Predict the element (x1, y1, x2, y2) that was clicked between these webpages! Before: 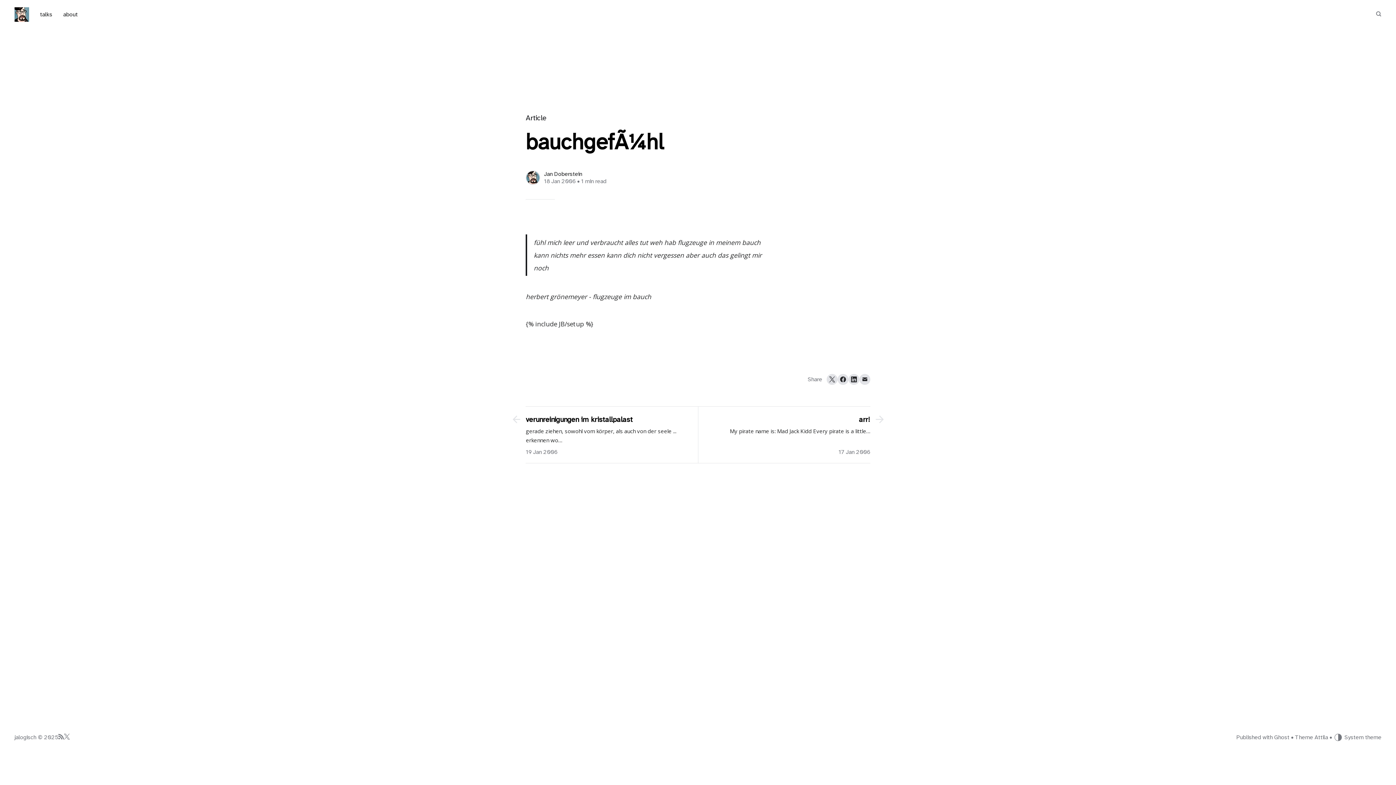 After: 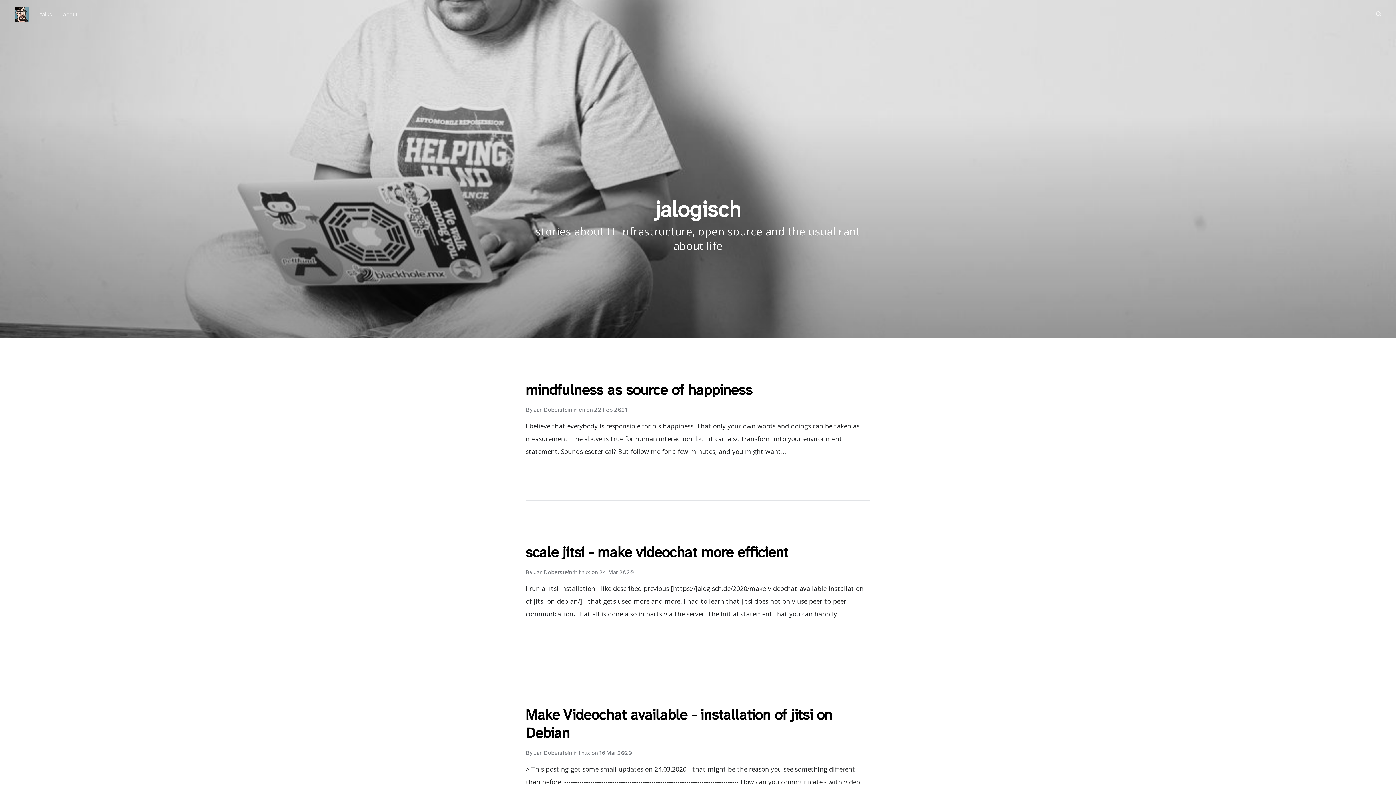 Action: bbox: (14, 7, 29, 21)